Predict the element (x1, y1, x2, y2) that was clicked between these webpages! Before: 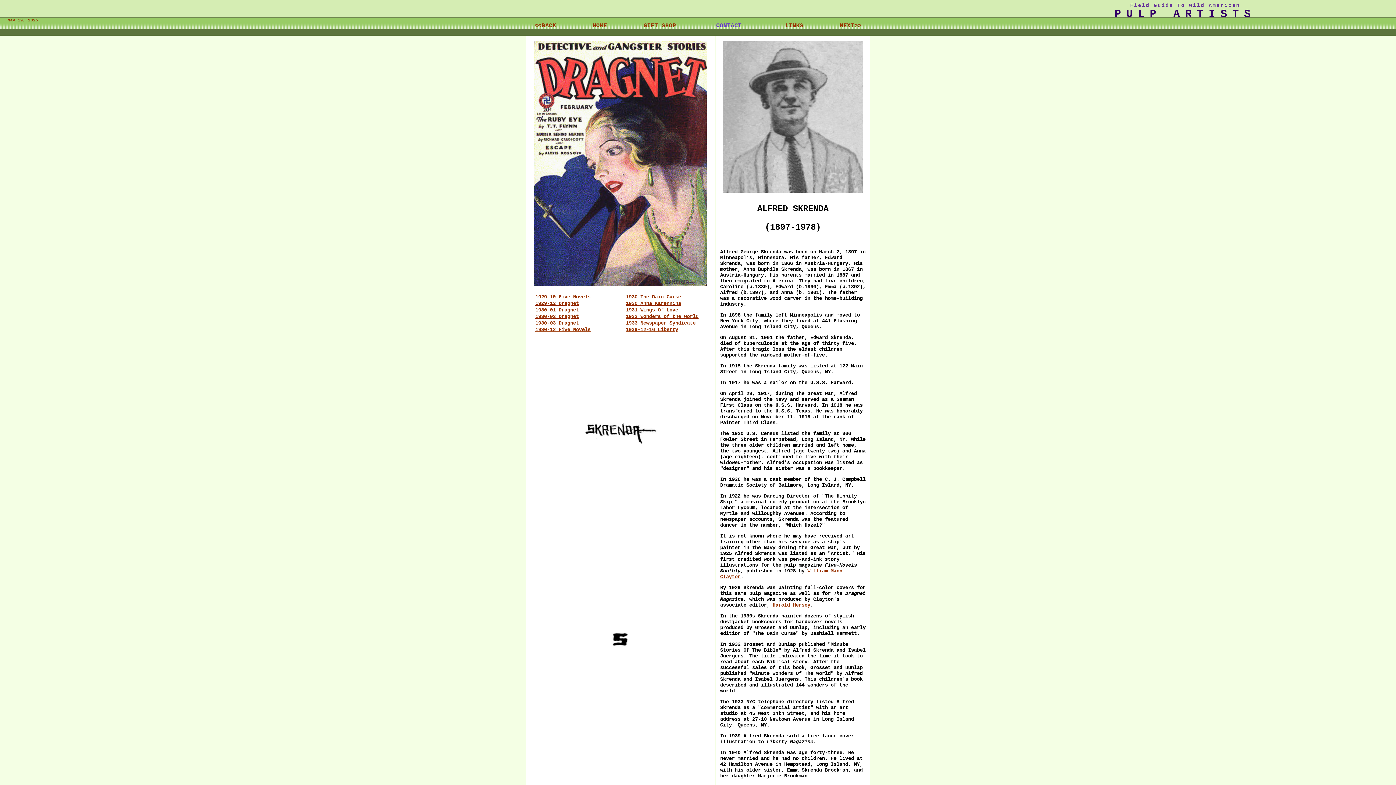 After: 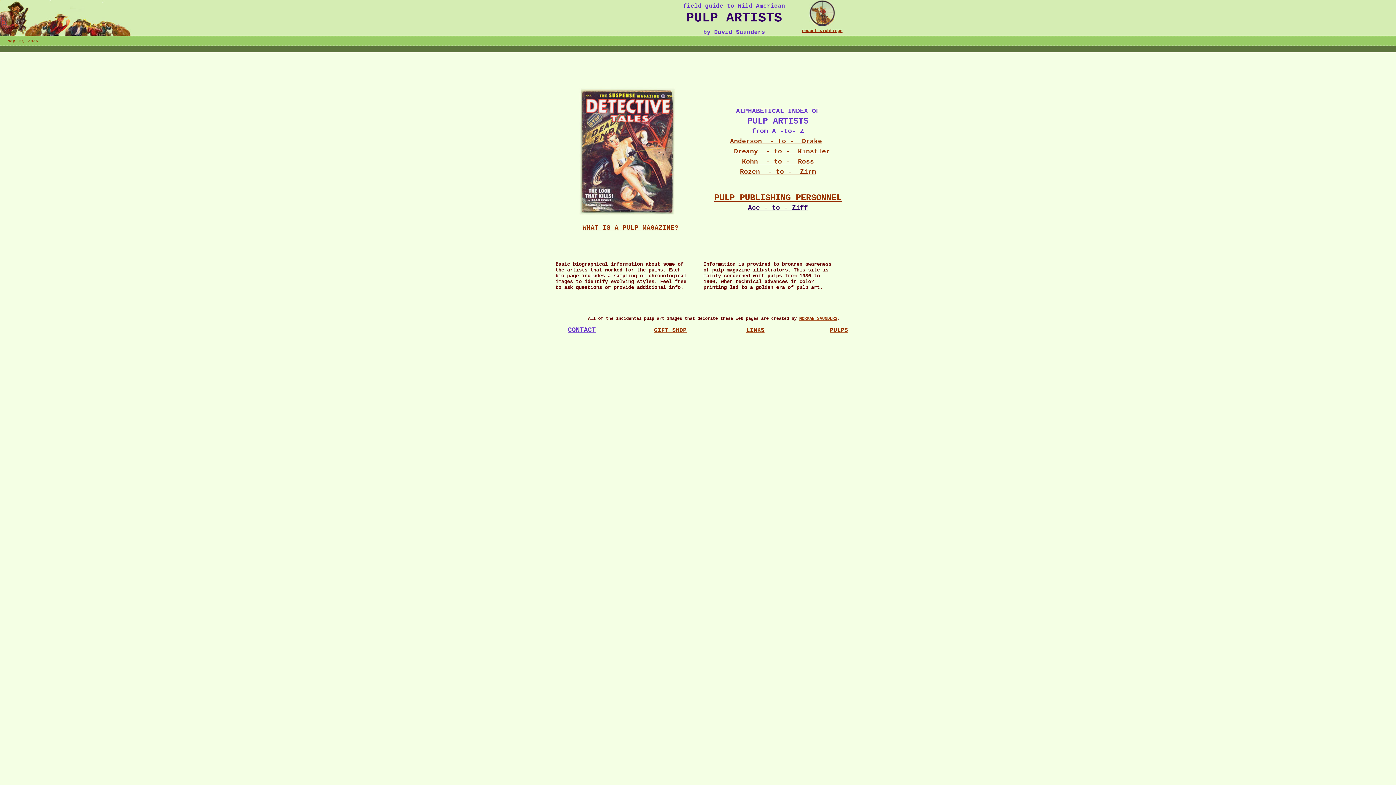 Action: bbox: (592, 22, 607, 29) label: HOME